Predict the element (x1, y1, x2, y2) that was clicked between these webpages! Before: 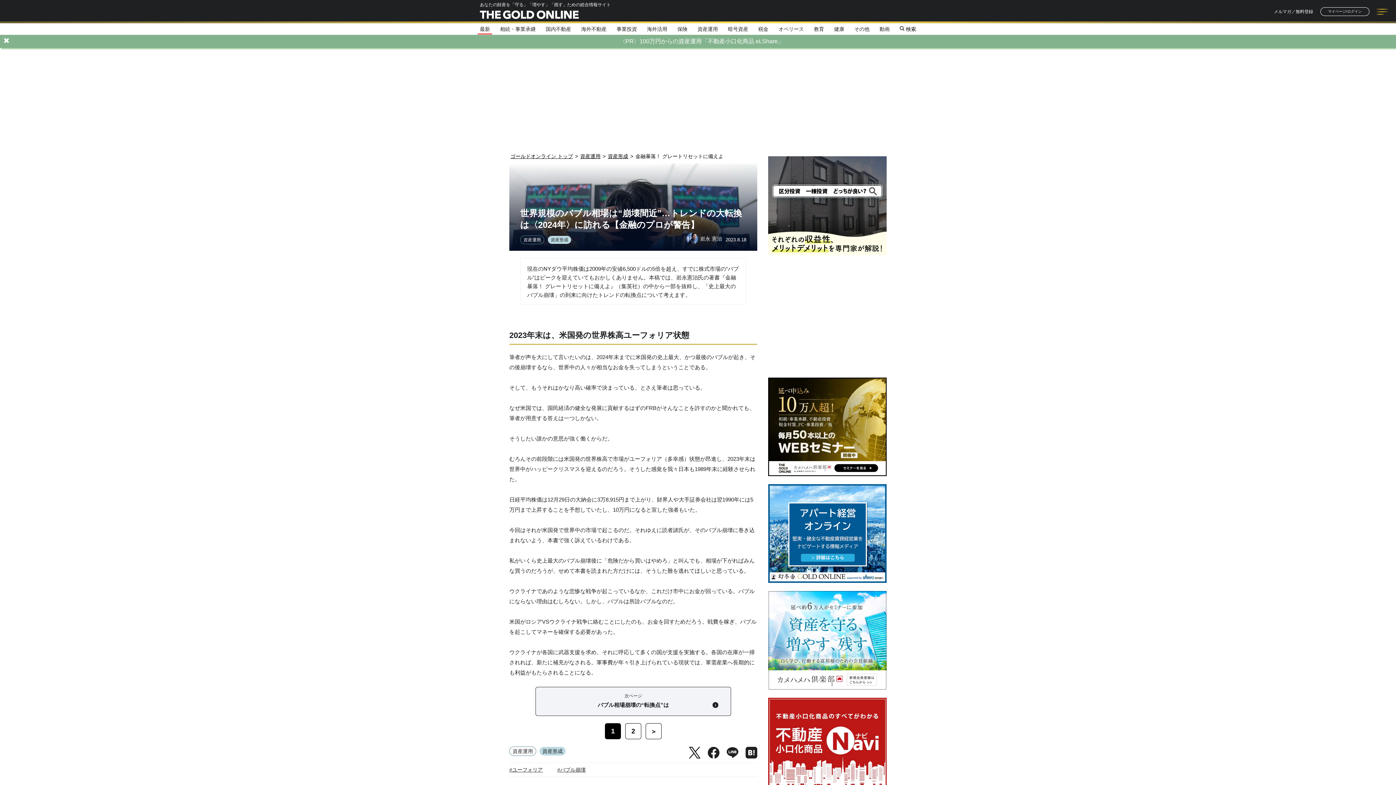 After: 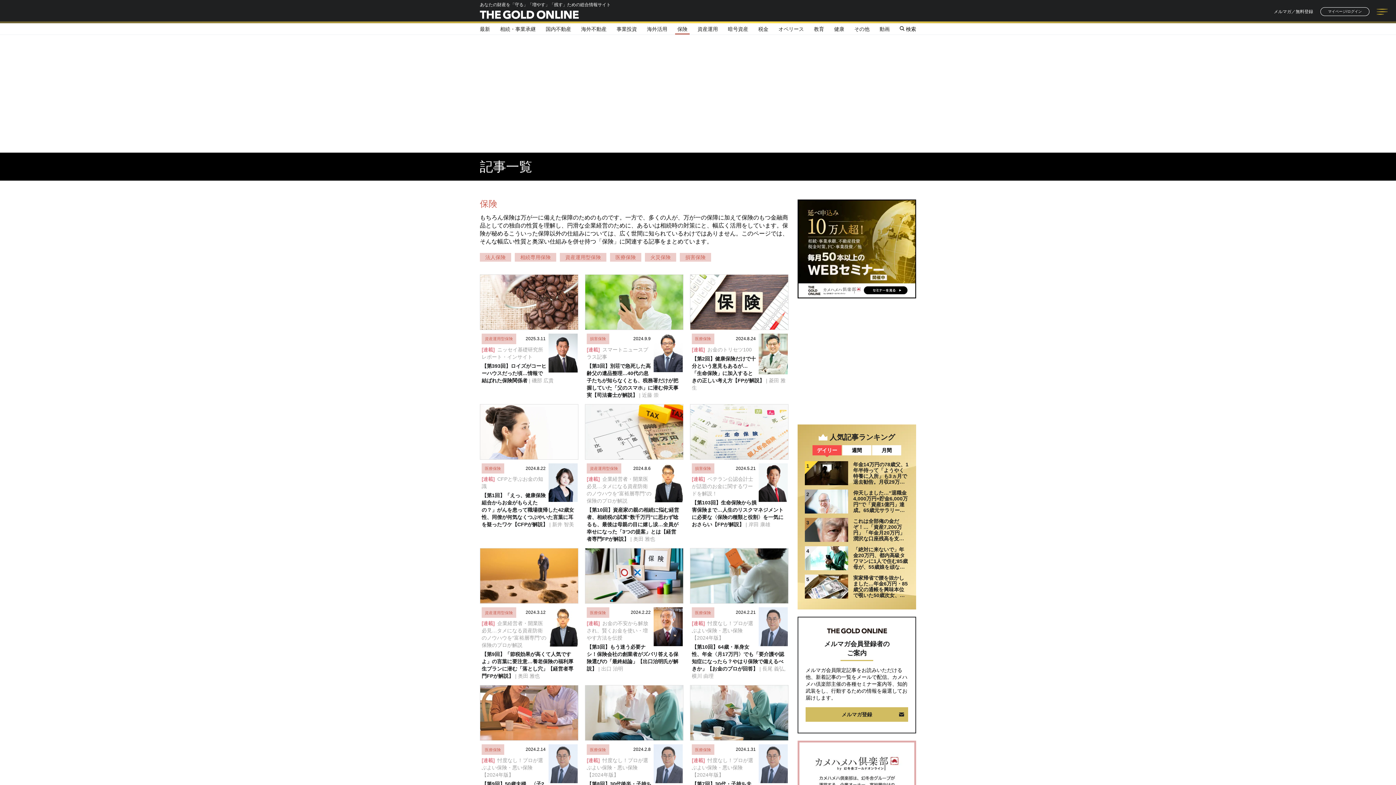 Action: label: 保険 bbox: (677, 26, 687, 31)